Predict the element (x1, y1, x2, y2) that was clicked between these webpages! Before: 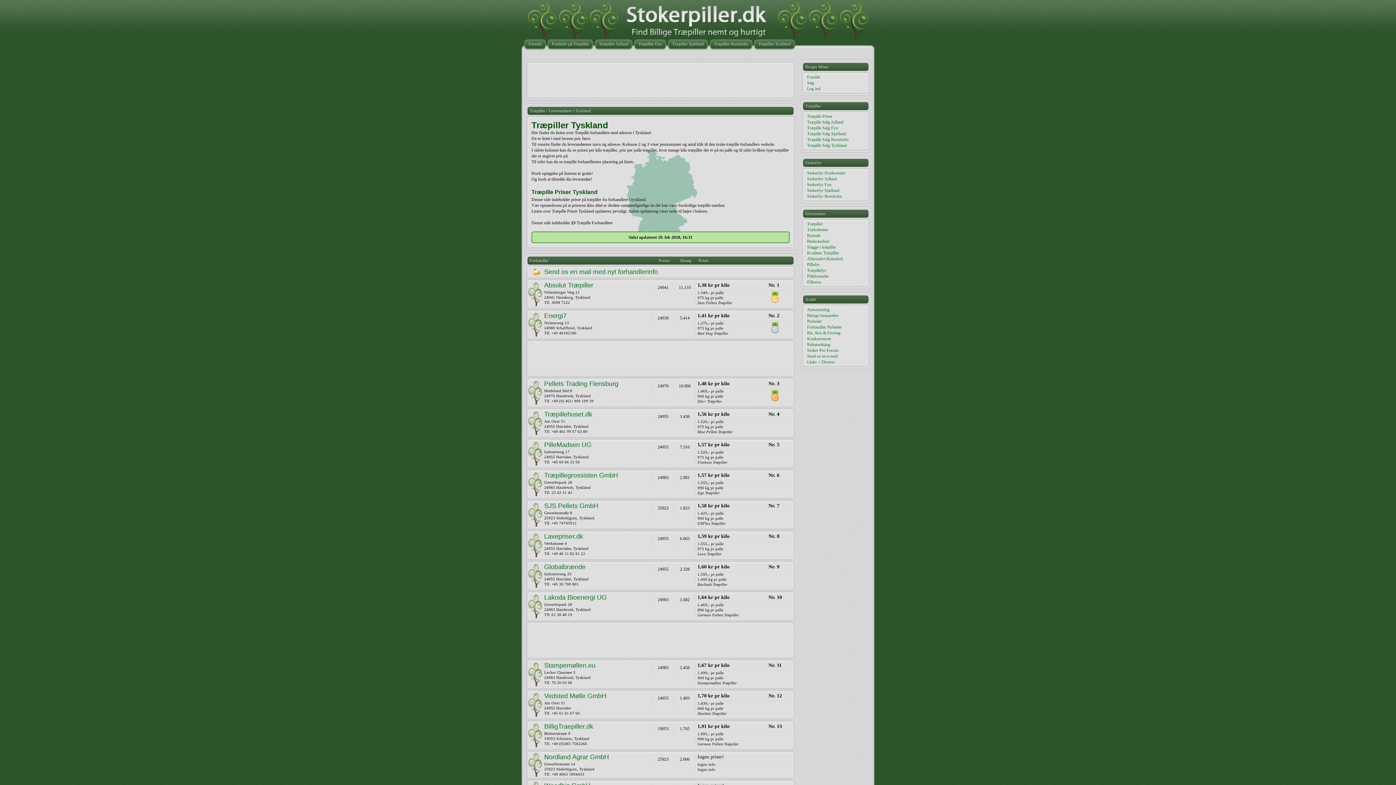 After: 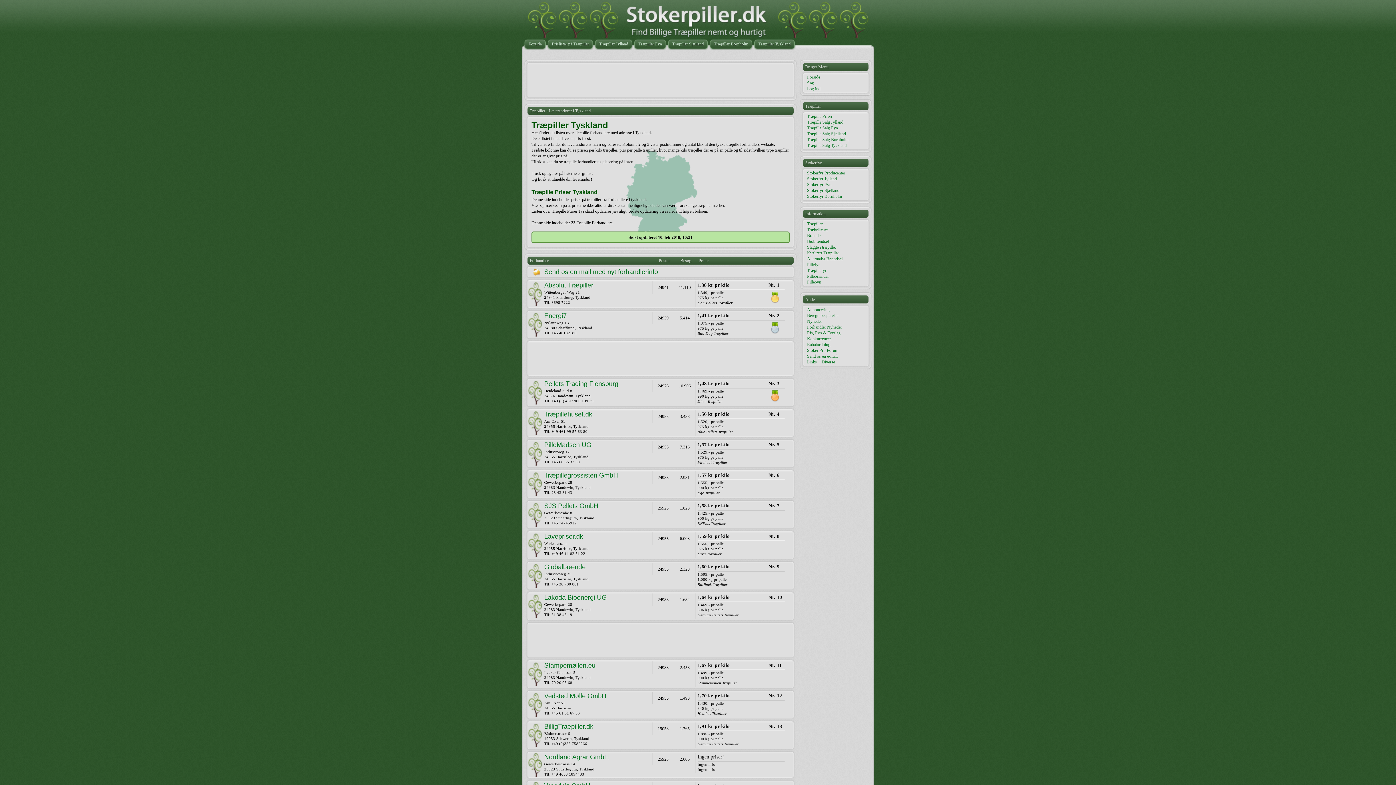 Action: bbox: (544, 692, 606, 700) label: Vedsted Mølle GmbH